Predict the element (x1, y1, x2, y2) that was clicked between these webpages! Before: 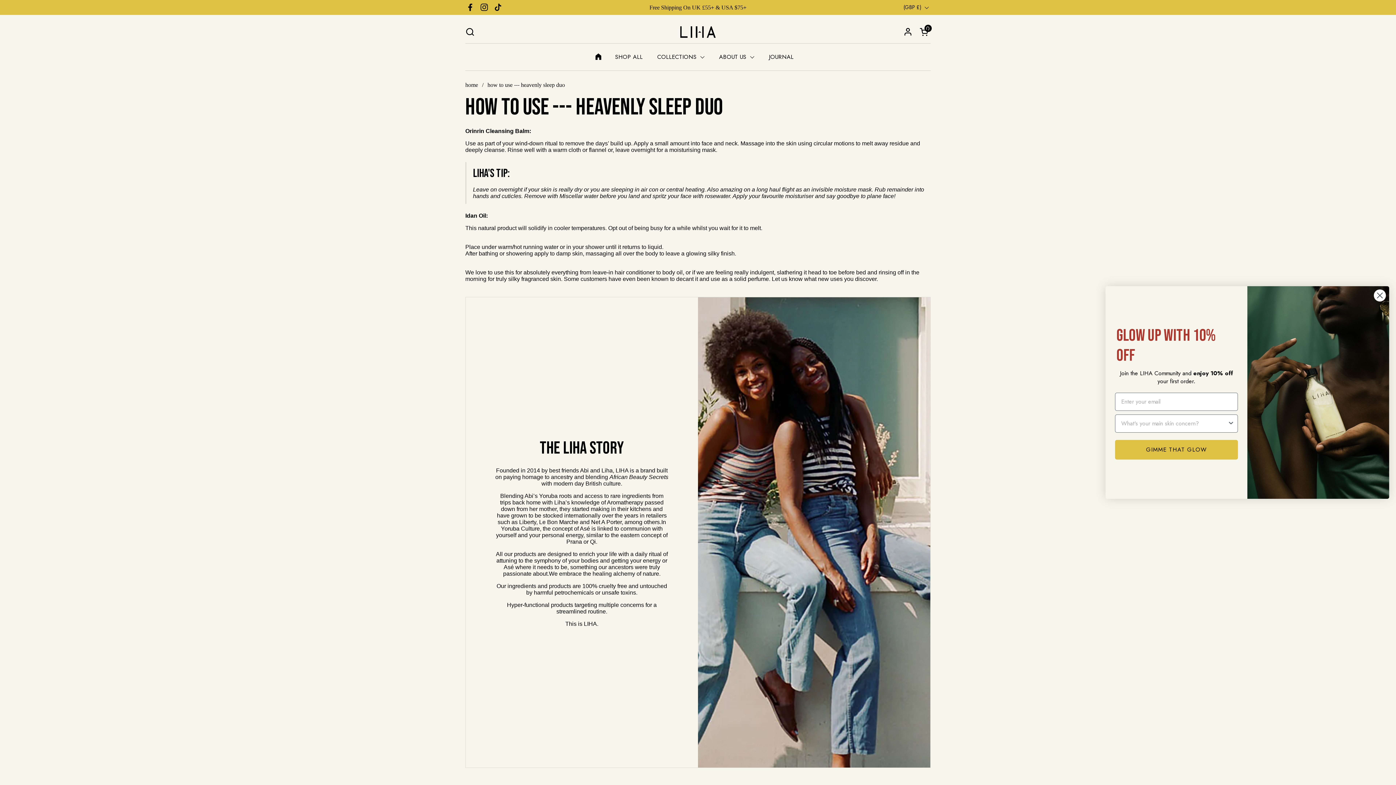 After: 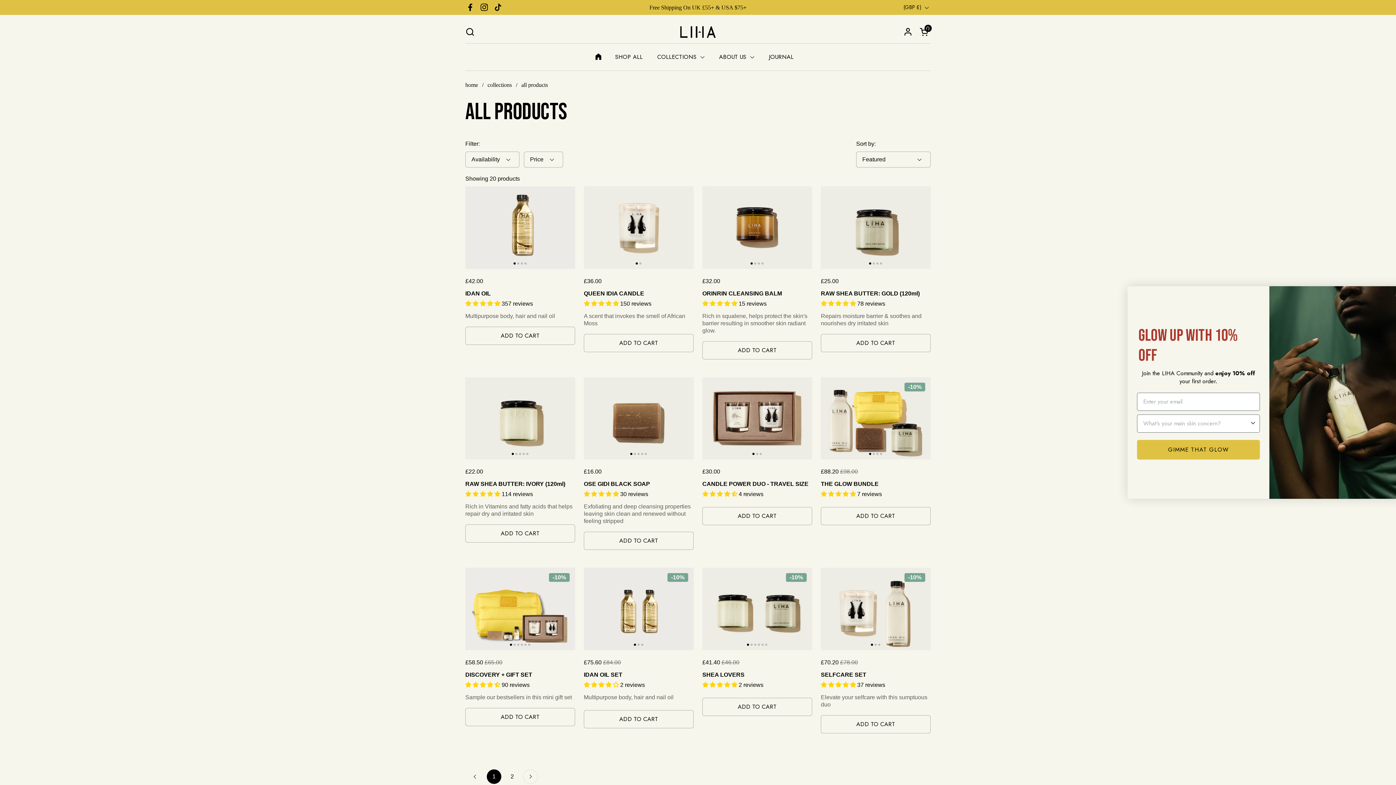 Action: bbox: (608, 48, 650, 65) label: SHOP ALL